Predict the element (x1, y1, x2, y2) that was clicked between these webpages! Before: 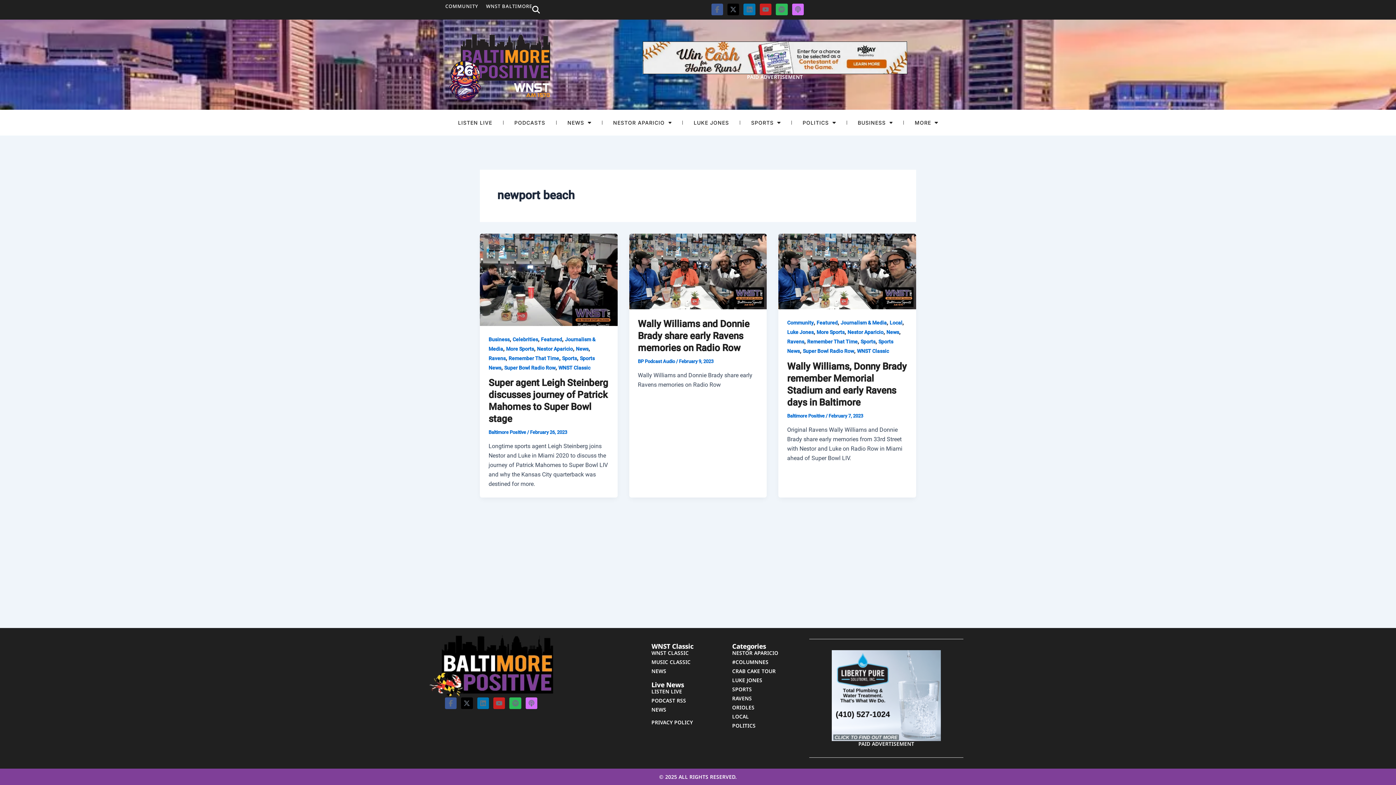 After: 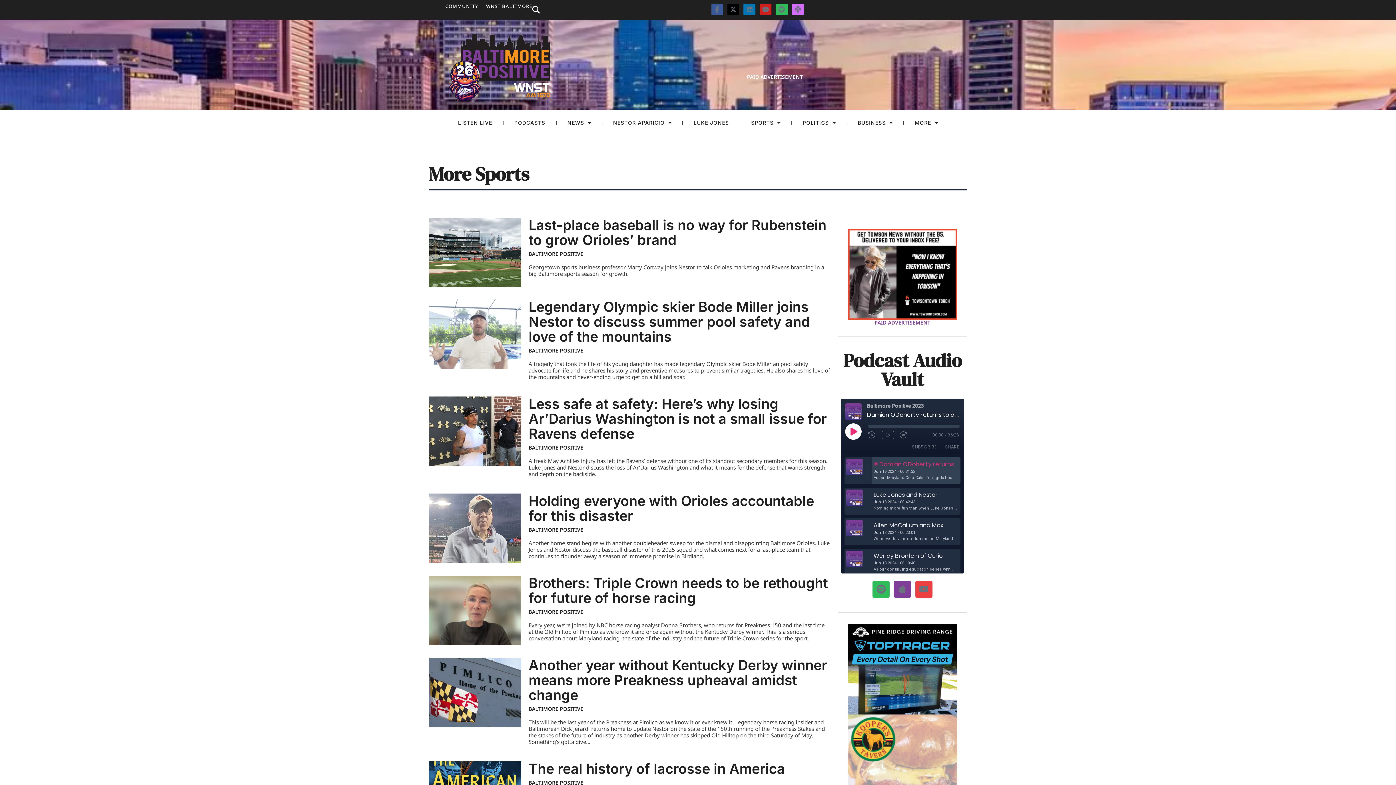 Action: label: More Sports bbox: (816, 329, 844, 335)